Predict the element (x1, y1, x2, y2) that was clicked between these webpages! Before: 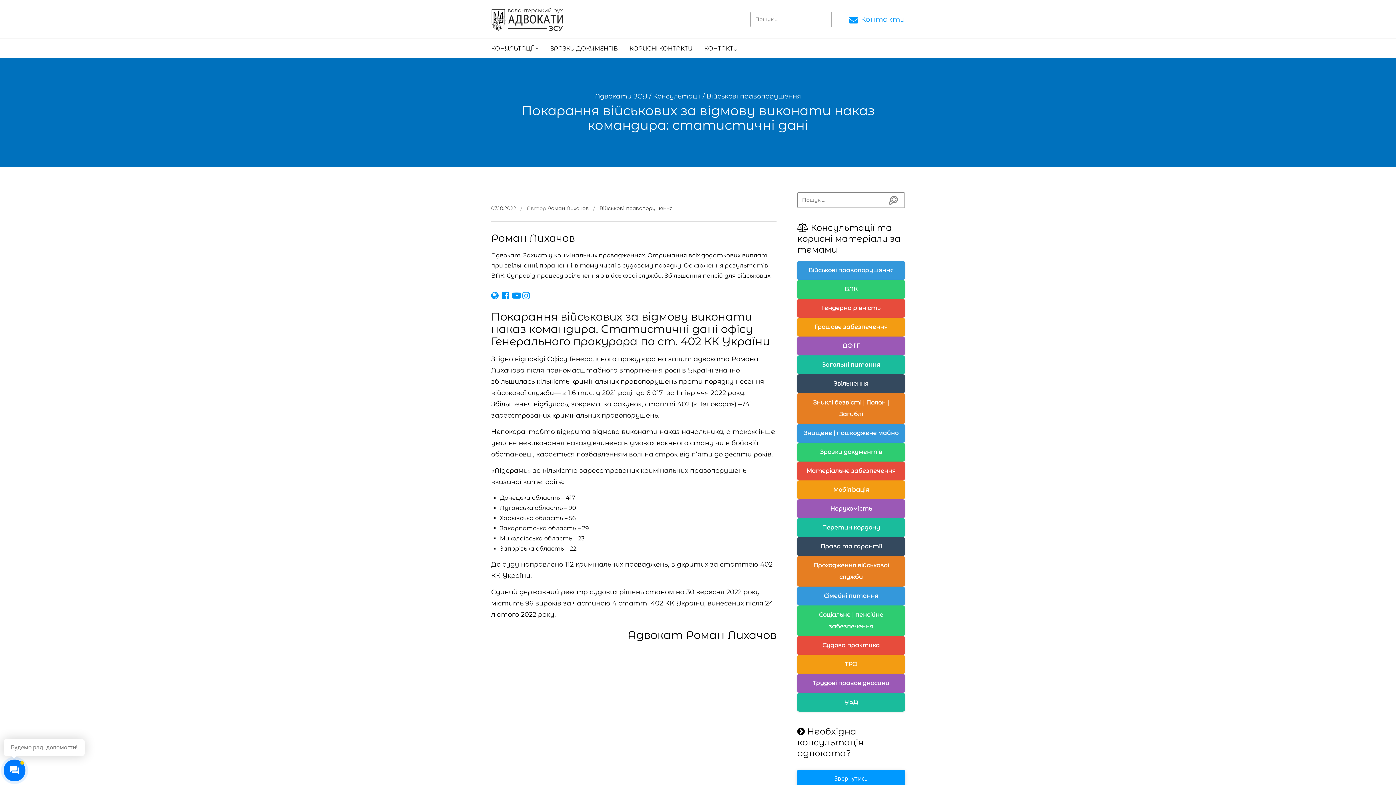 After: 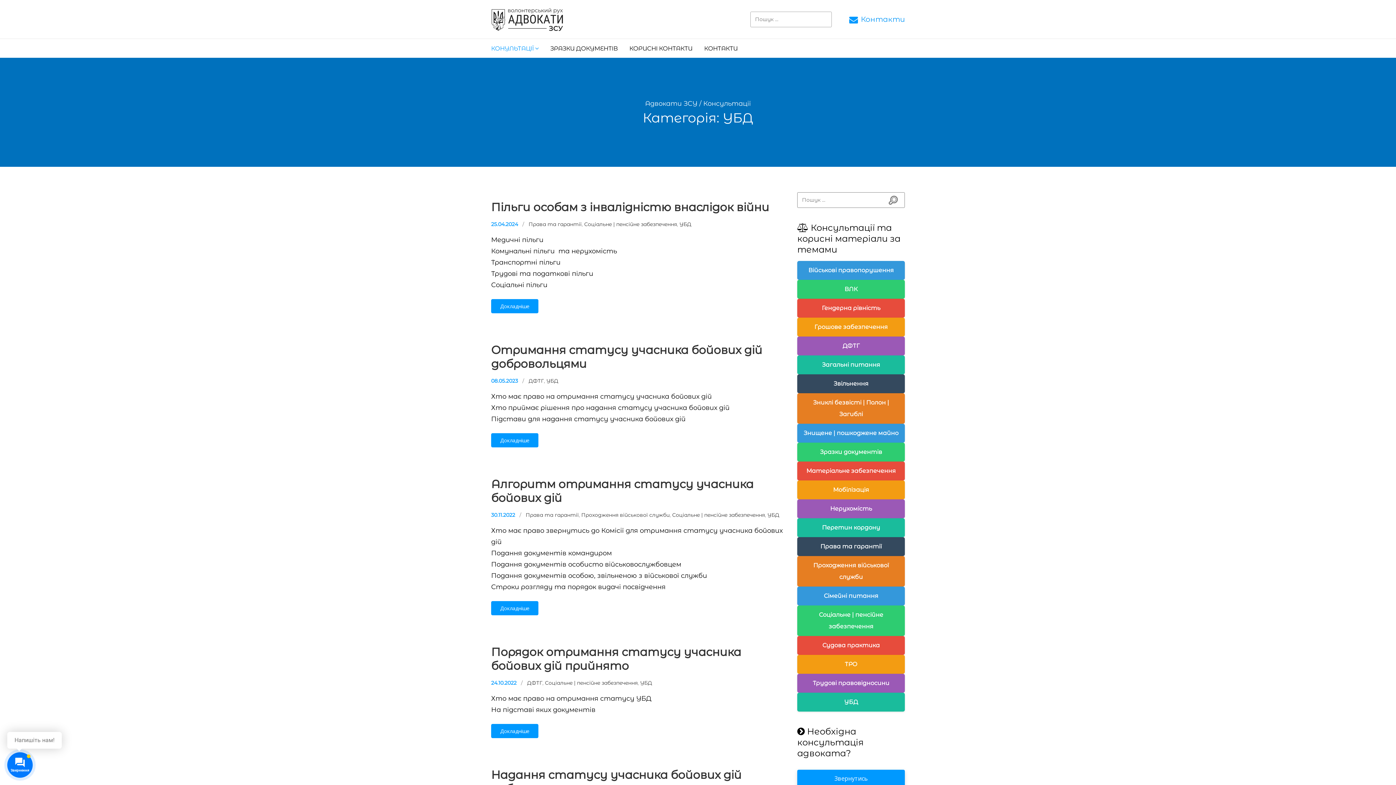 Action: label: УБД bbox: (797, 693, 905, 712)